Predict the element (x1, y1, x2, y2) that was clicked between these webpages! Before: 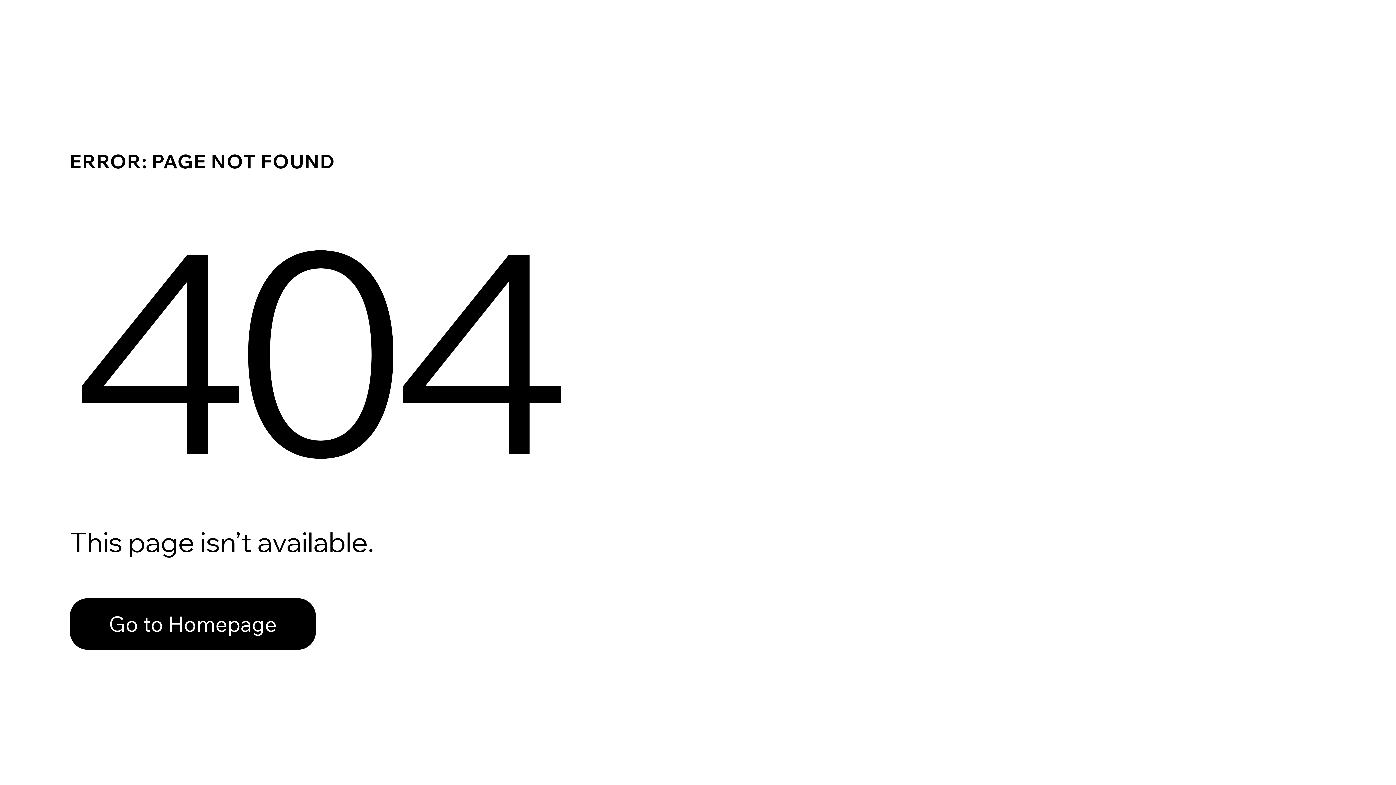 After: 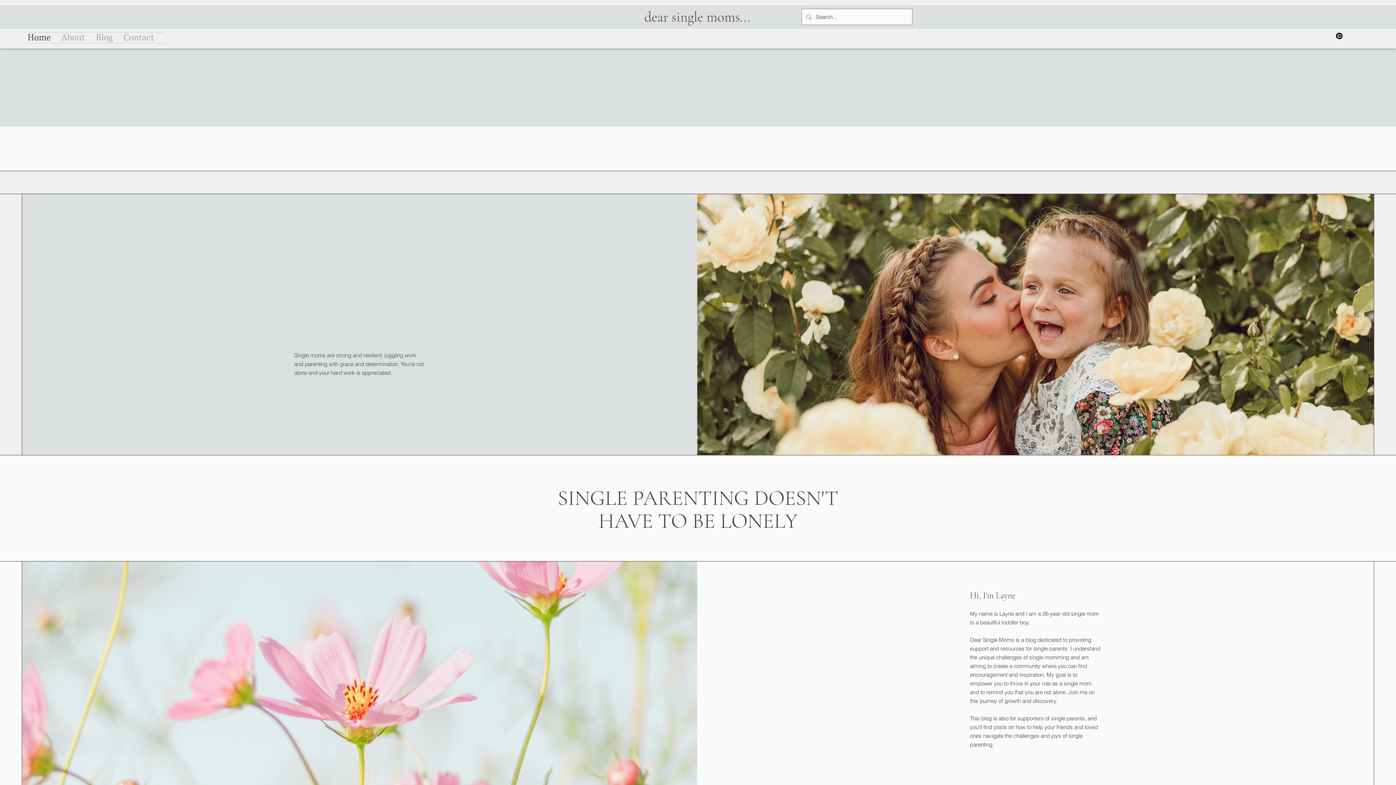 Action: label: Go to Homepage bbox: (69, 598, 316, 650)